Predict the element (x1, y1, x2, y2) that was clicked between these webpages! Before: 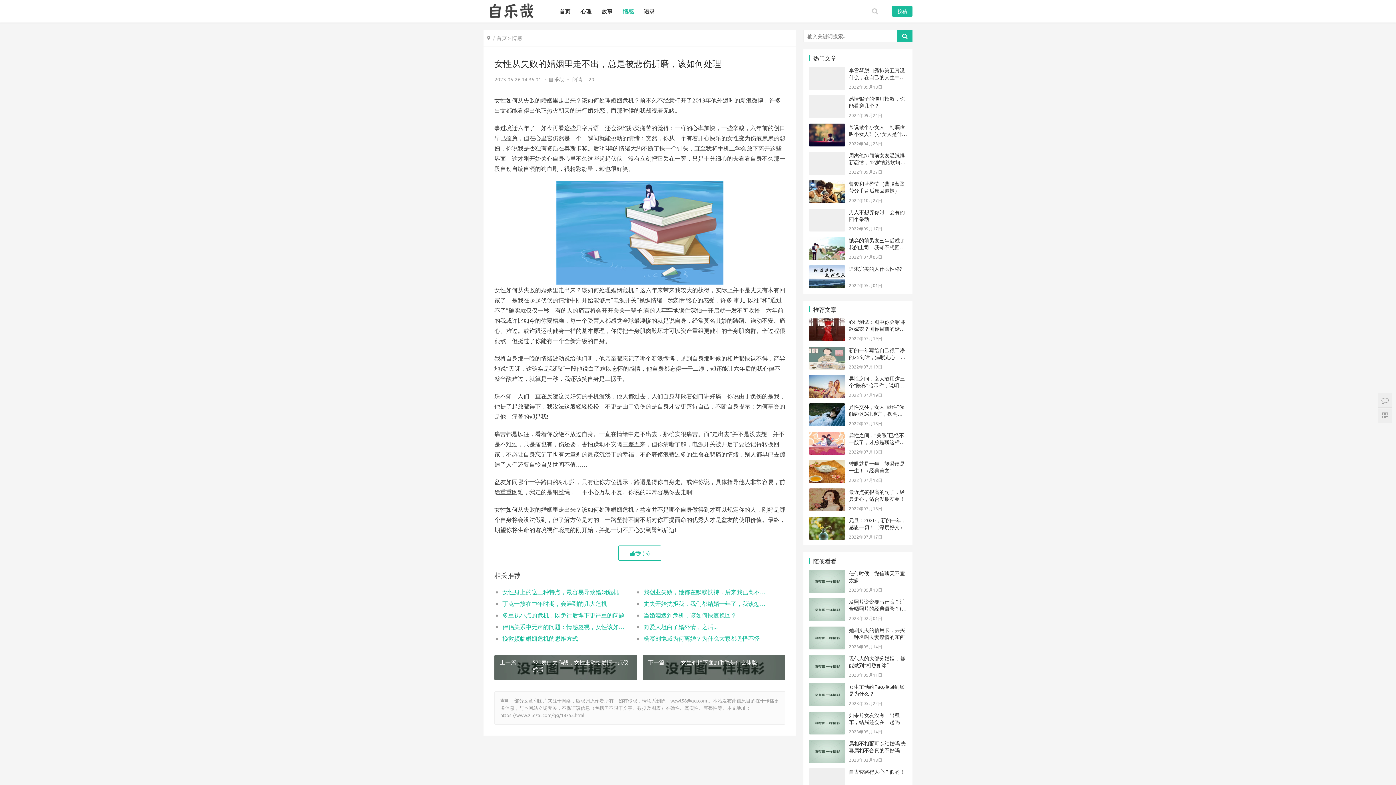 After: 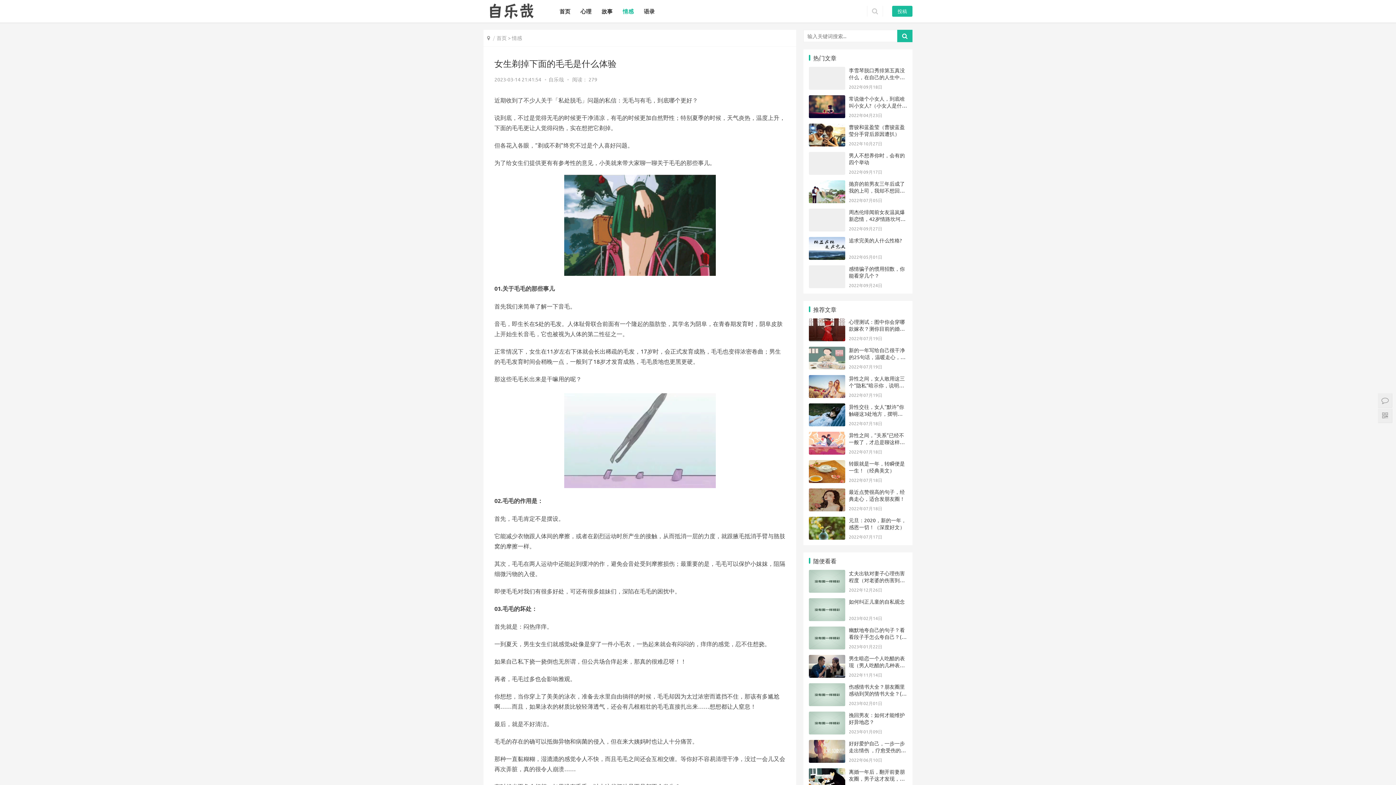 Action: bbox: (642, 655, 785, 680) label: 下一篇：
女生剃掉下面的毛毛是什么体验